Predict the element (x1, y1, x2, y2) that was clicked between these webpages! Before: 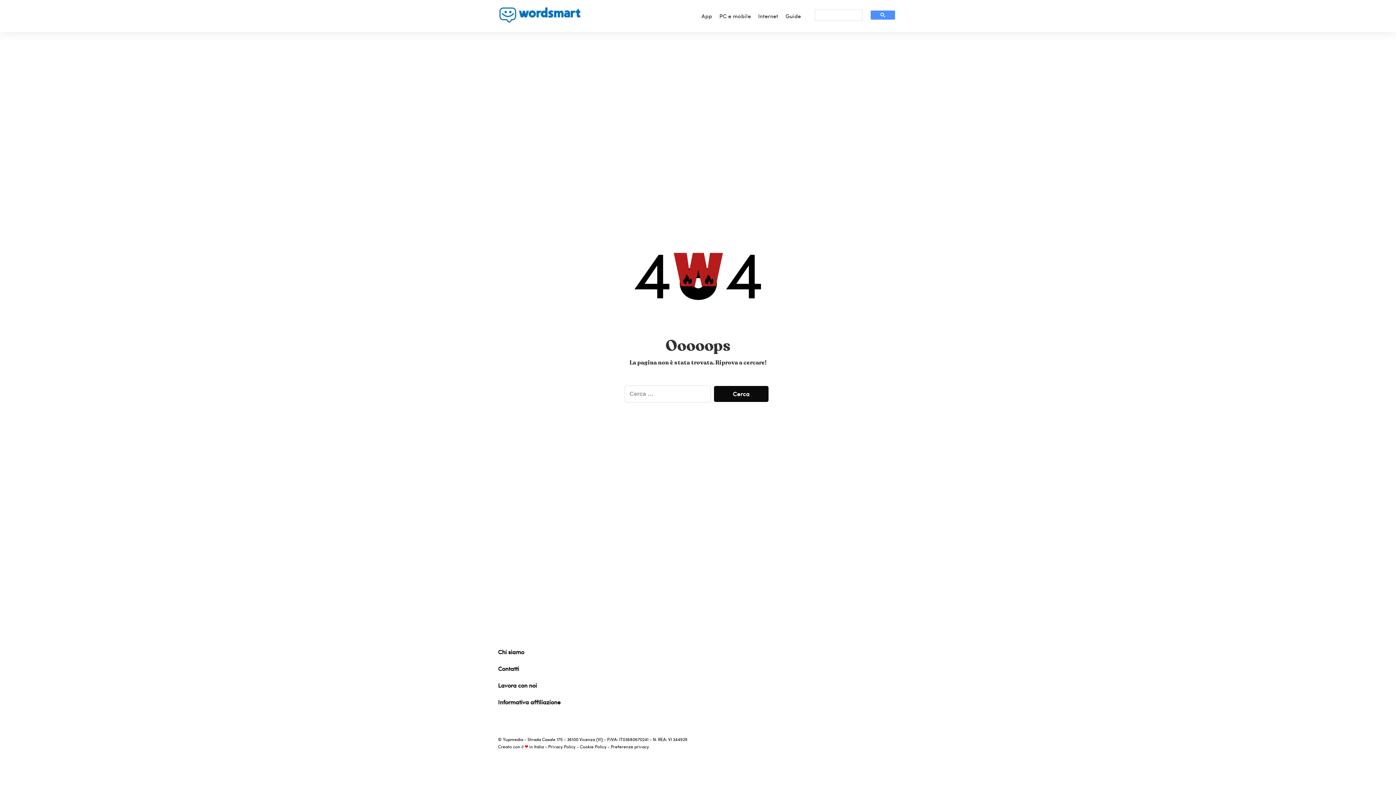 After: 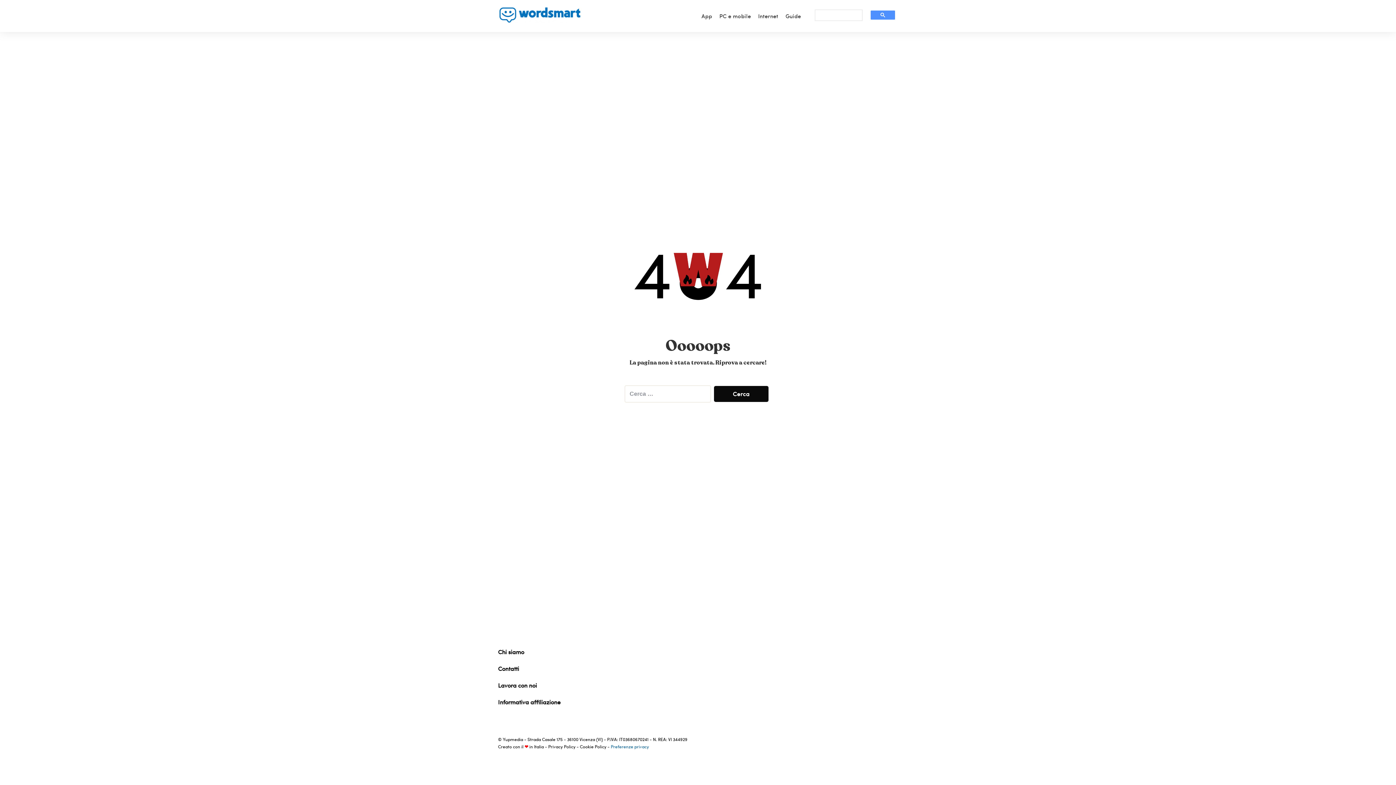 Action: label: Preferenze privacy bbox: (610, 743, 649, 750)